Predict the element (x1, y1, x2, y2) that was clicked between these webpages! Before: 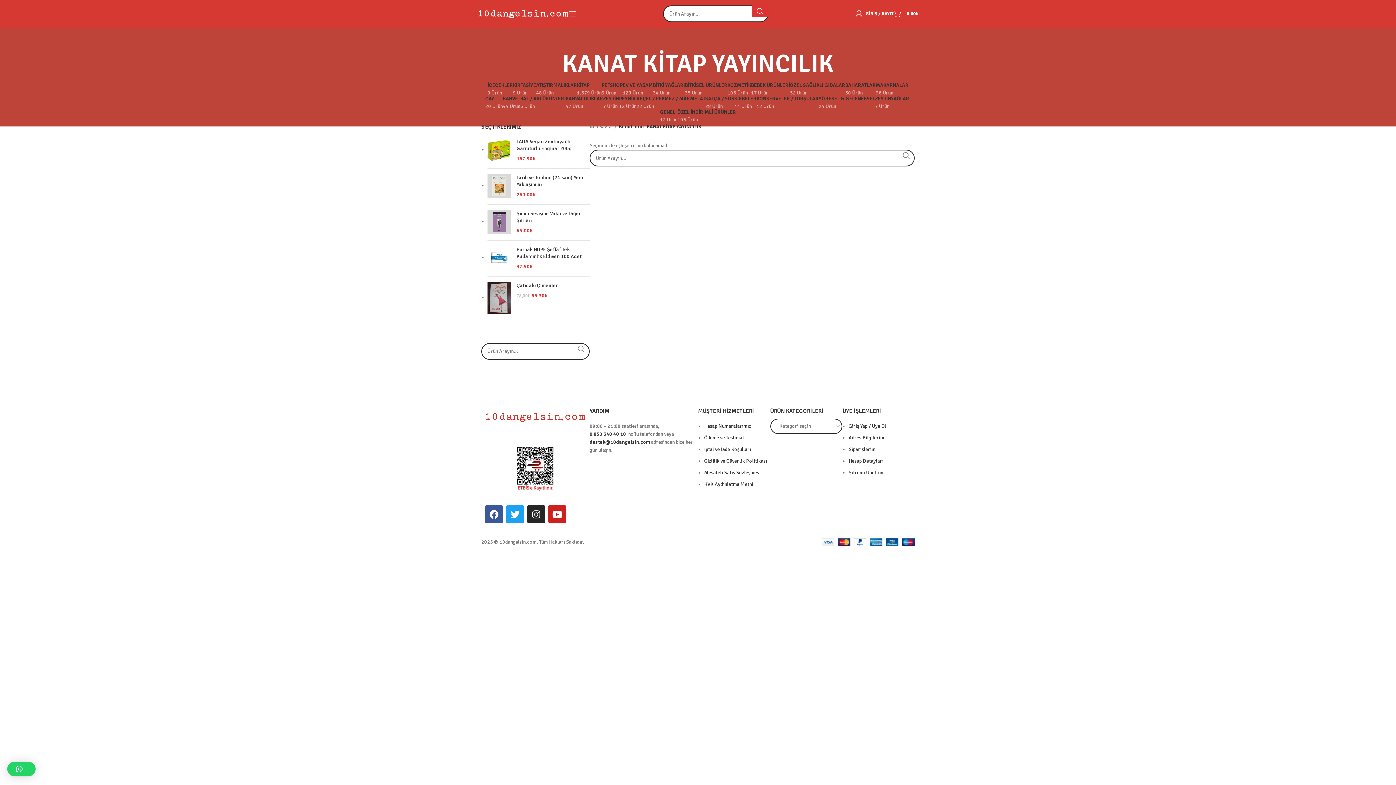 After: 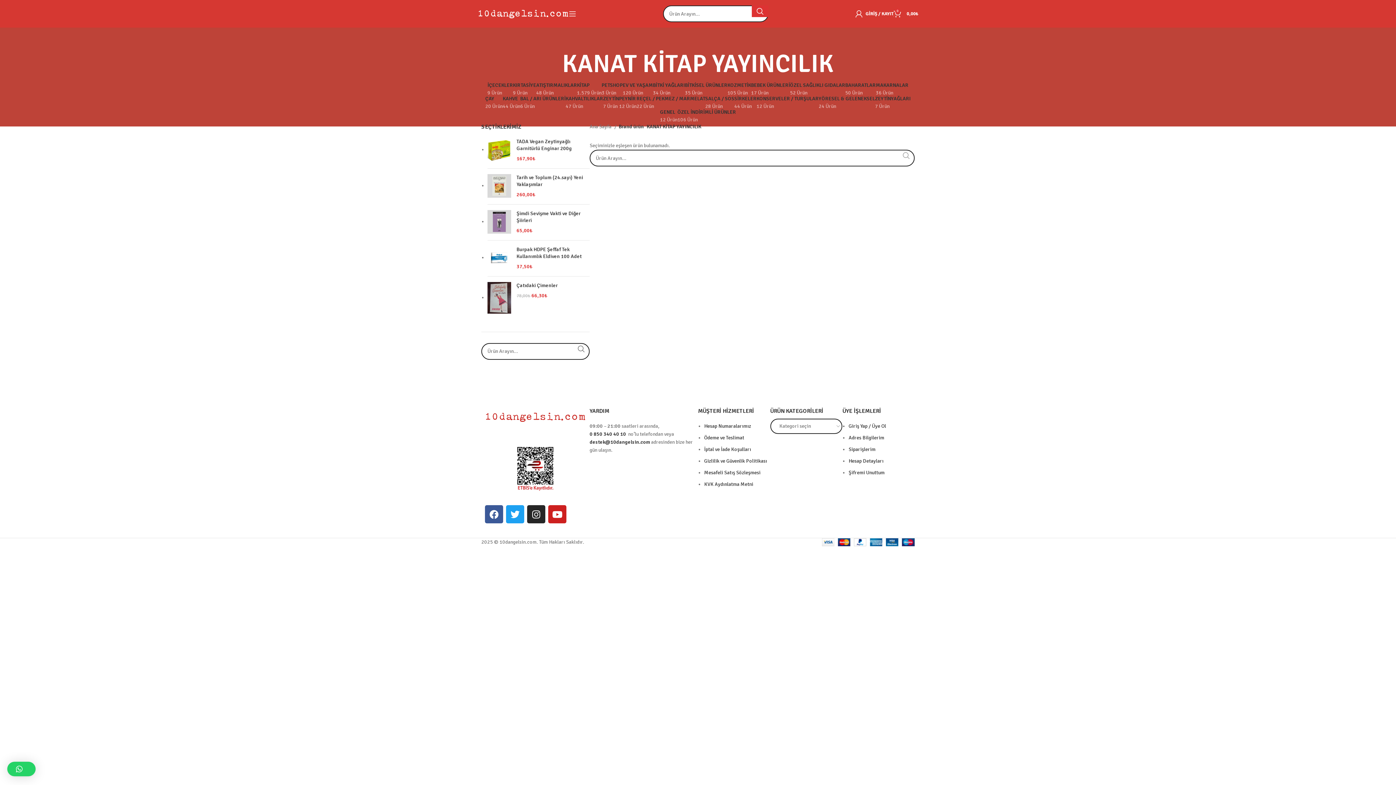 Action: label: Ara  bbox: (898, 149, 914, 161)